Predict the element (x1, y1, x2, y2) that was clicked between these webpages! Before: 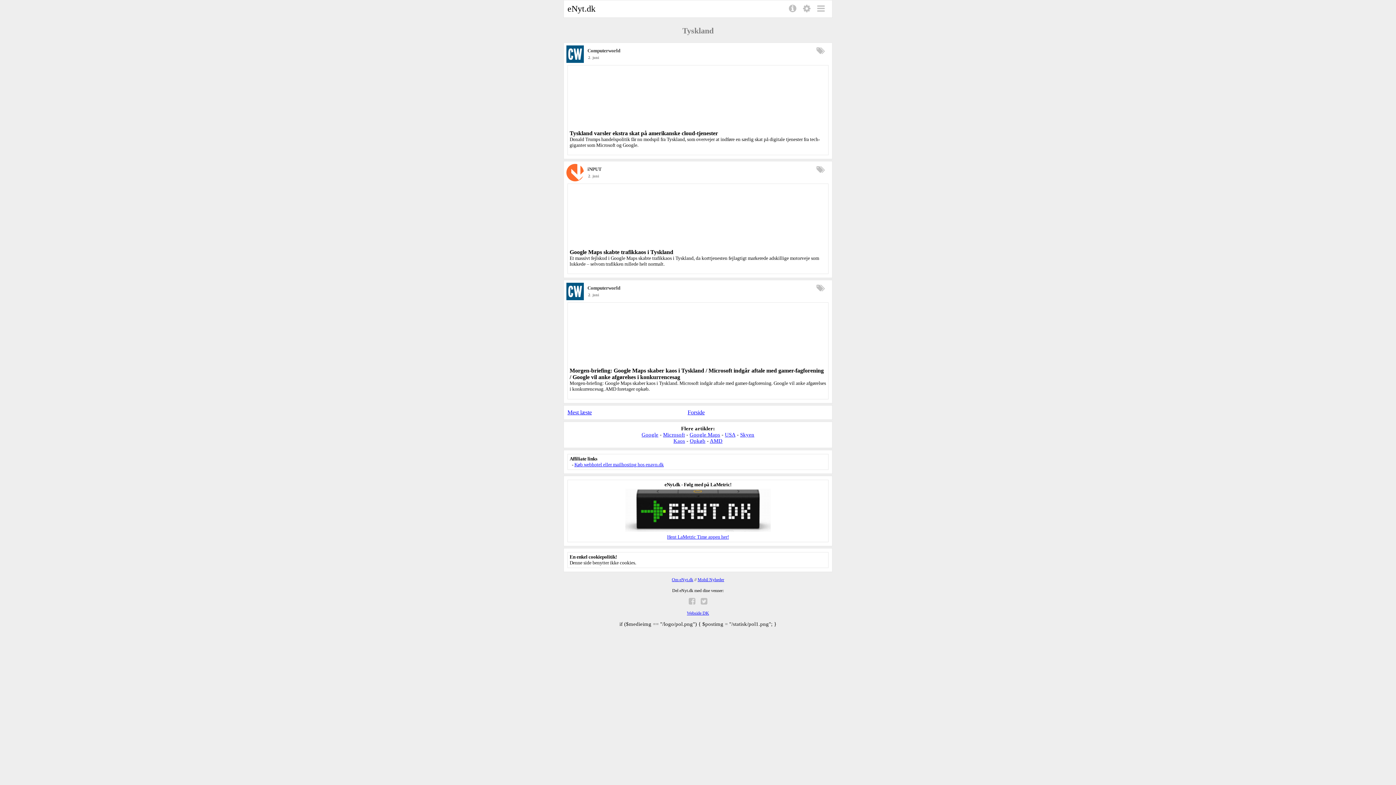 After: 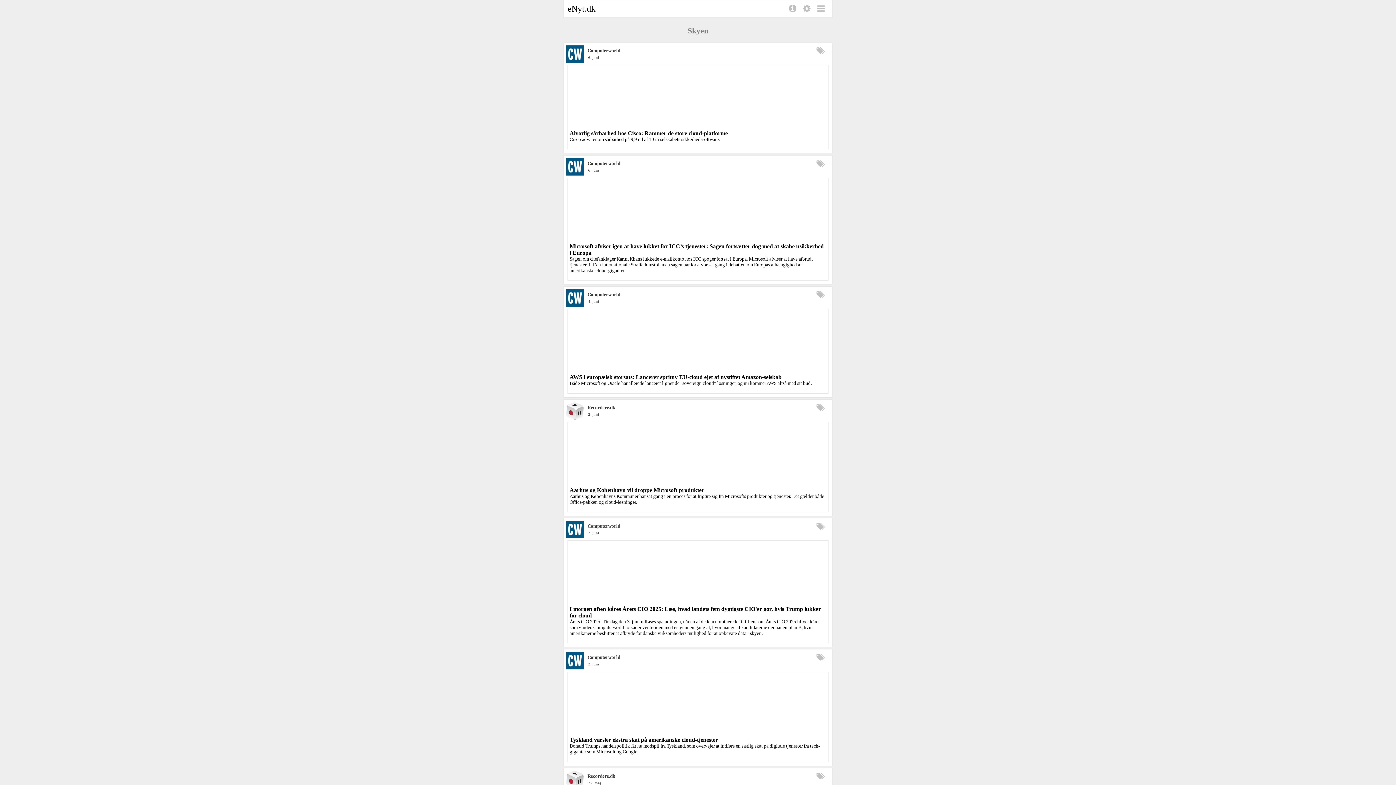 Action: label: Skyen bbox: (740, 431, 754, 437)